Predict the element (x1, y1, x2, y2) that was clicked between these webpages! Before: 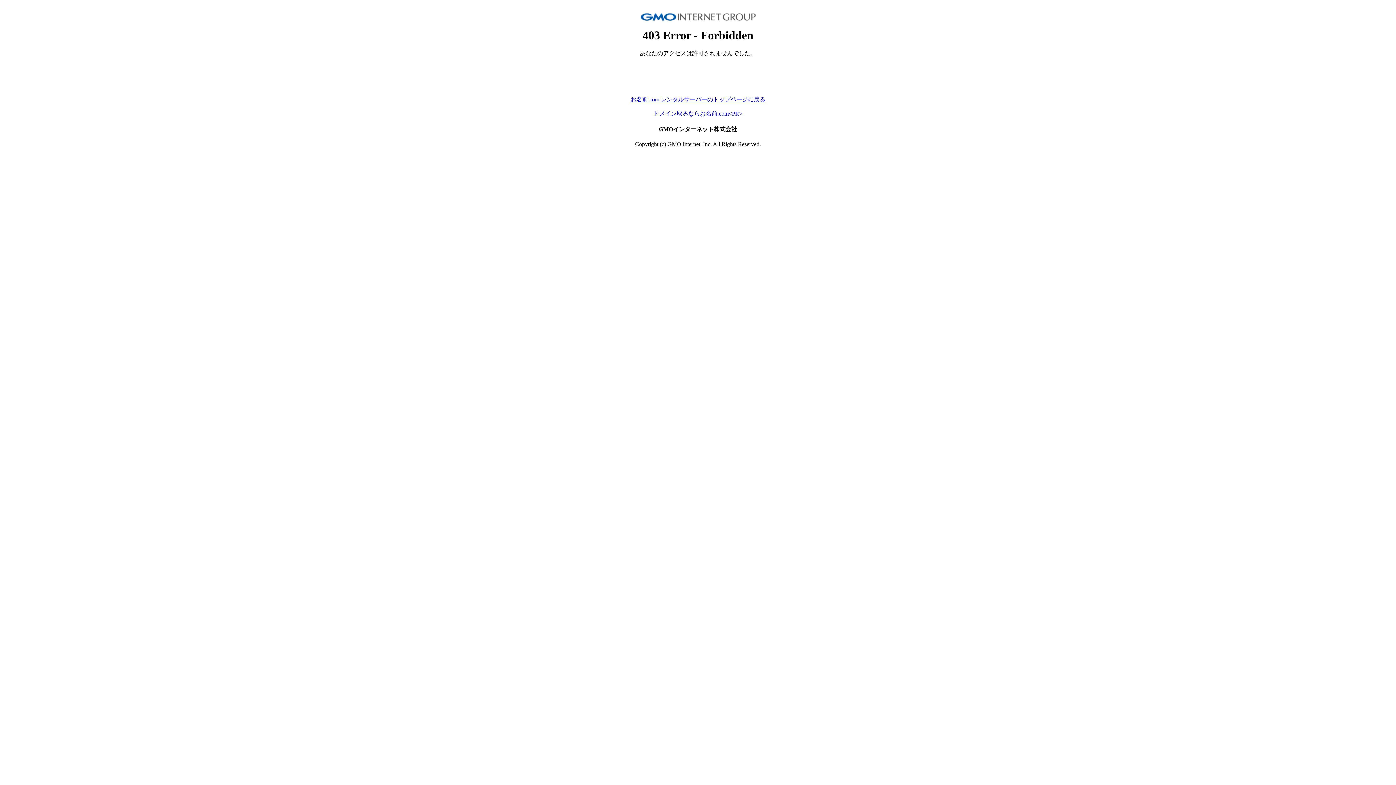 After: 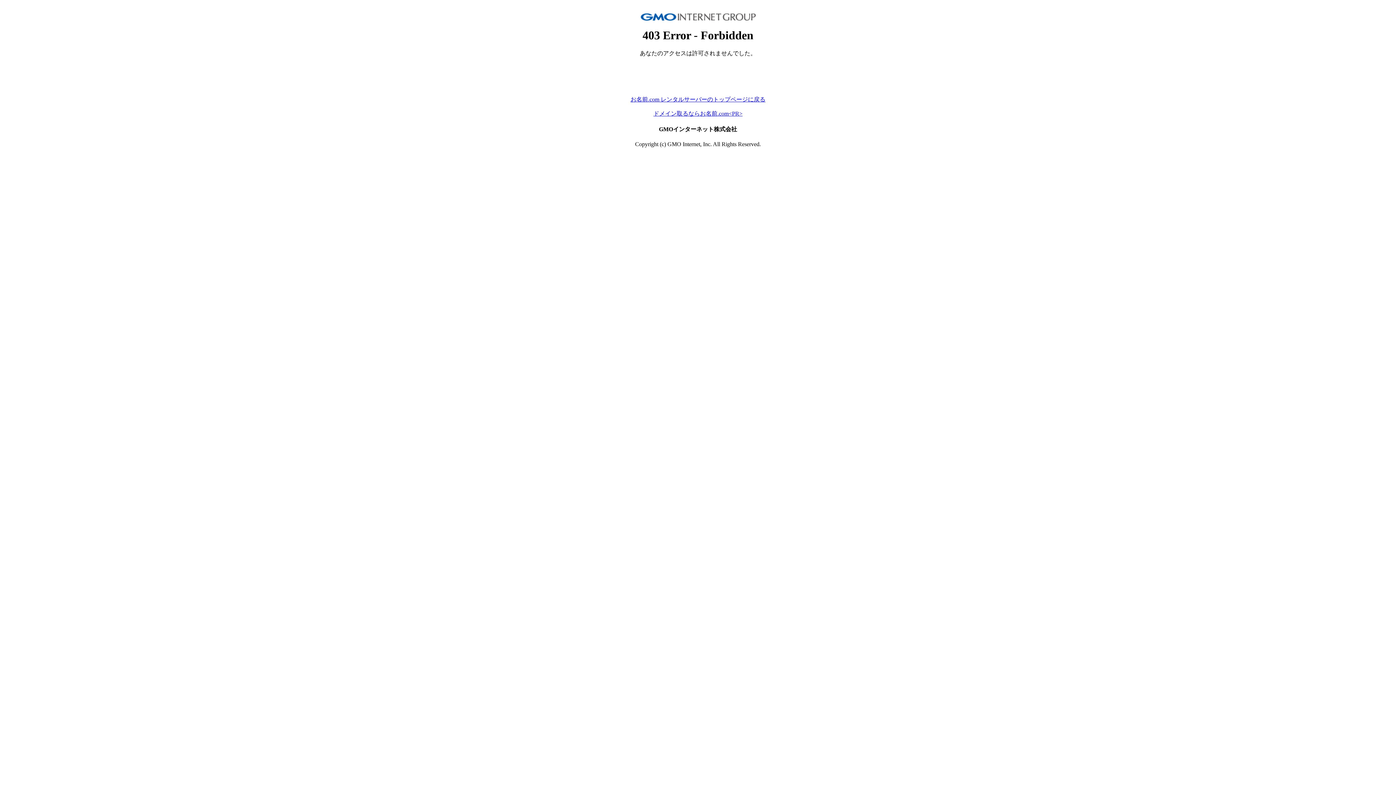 Action: bbox: (630, 96, 765, 102) label: お名前.com レンタルサーバーのトップページに戻る